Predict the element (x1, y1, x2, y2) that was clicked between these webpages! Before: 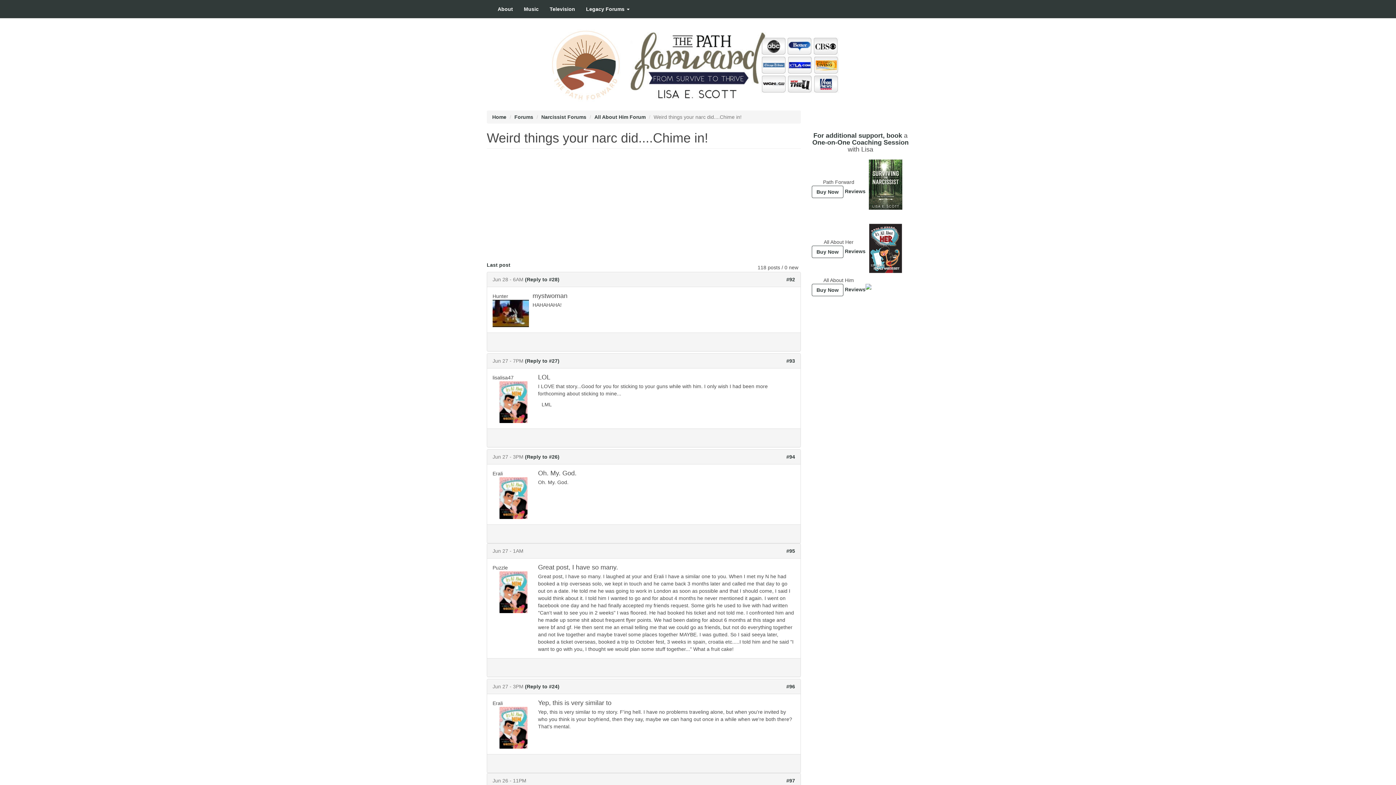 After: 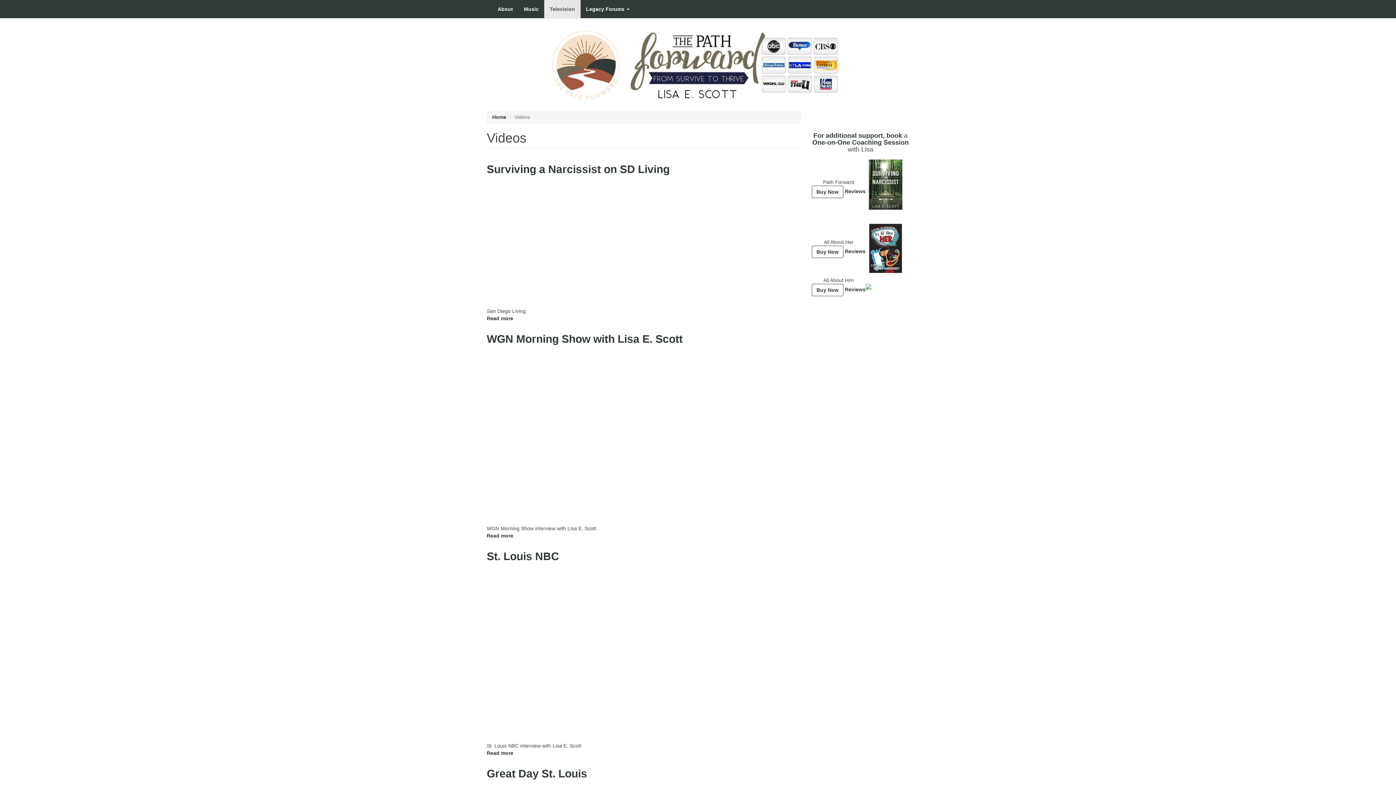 Action: label: Television bbox: (544, 0, 580, 18)